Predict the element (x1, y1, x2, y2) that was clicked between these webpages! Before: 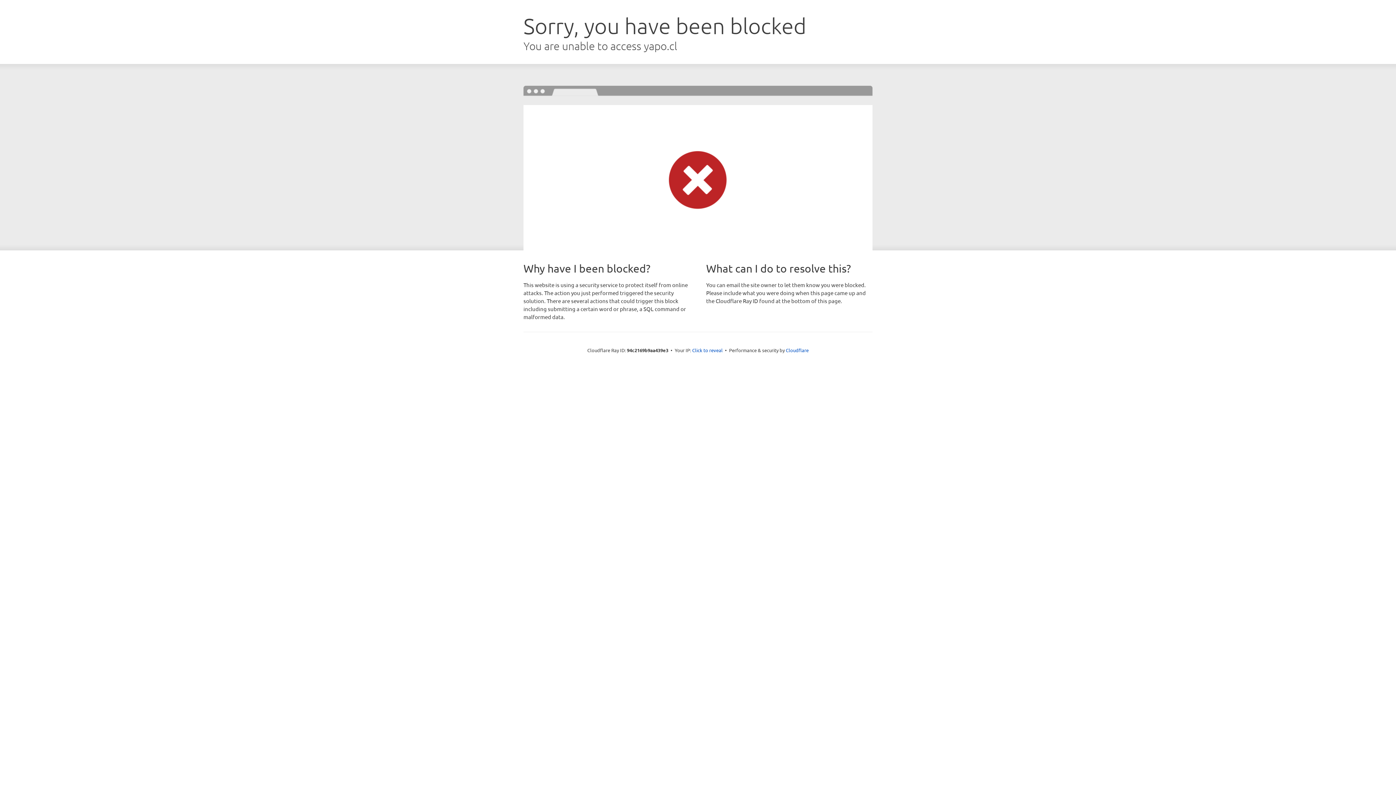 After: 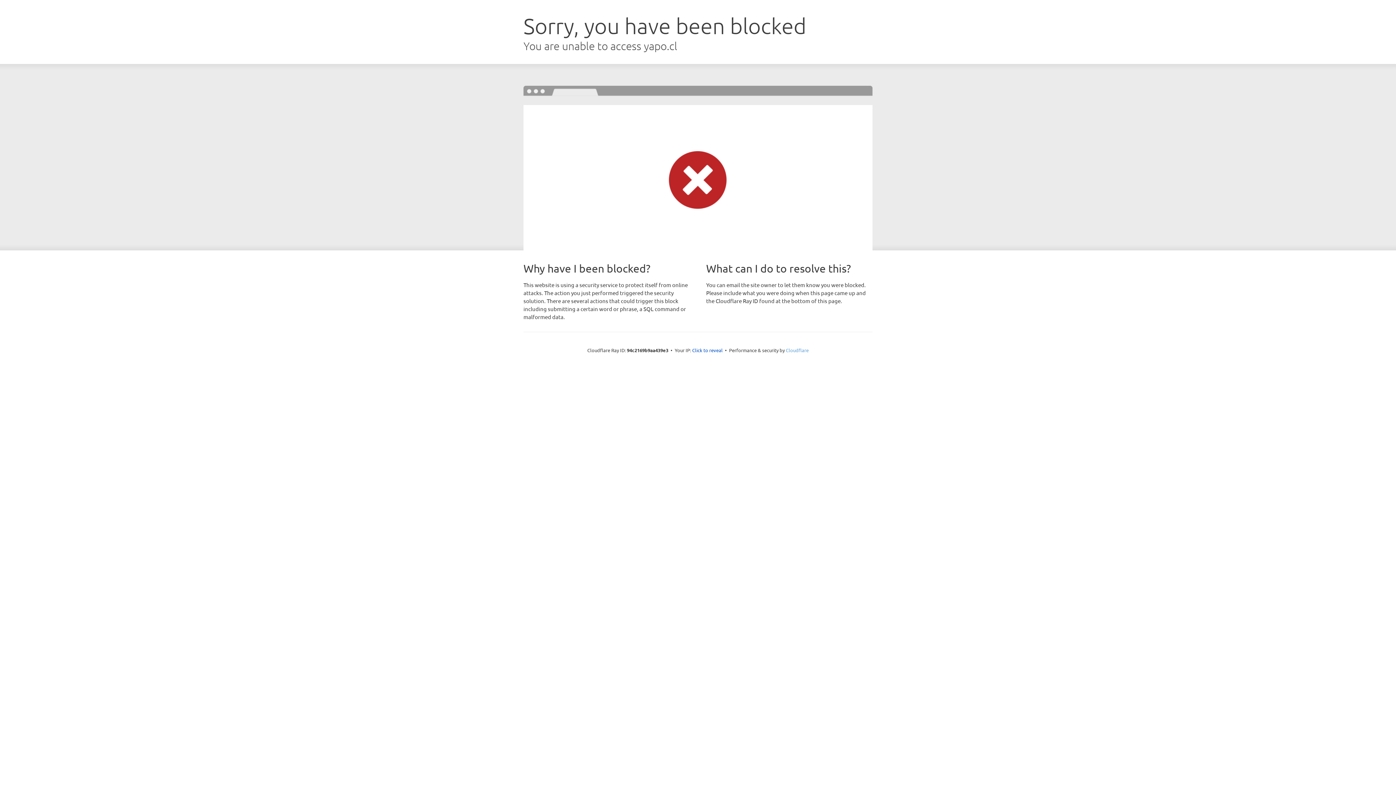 Action: label: Cloudflare bbox: (786, 347, 808, 353)